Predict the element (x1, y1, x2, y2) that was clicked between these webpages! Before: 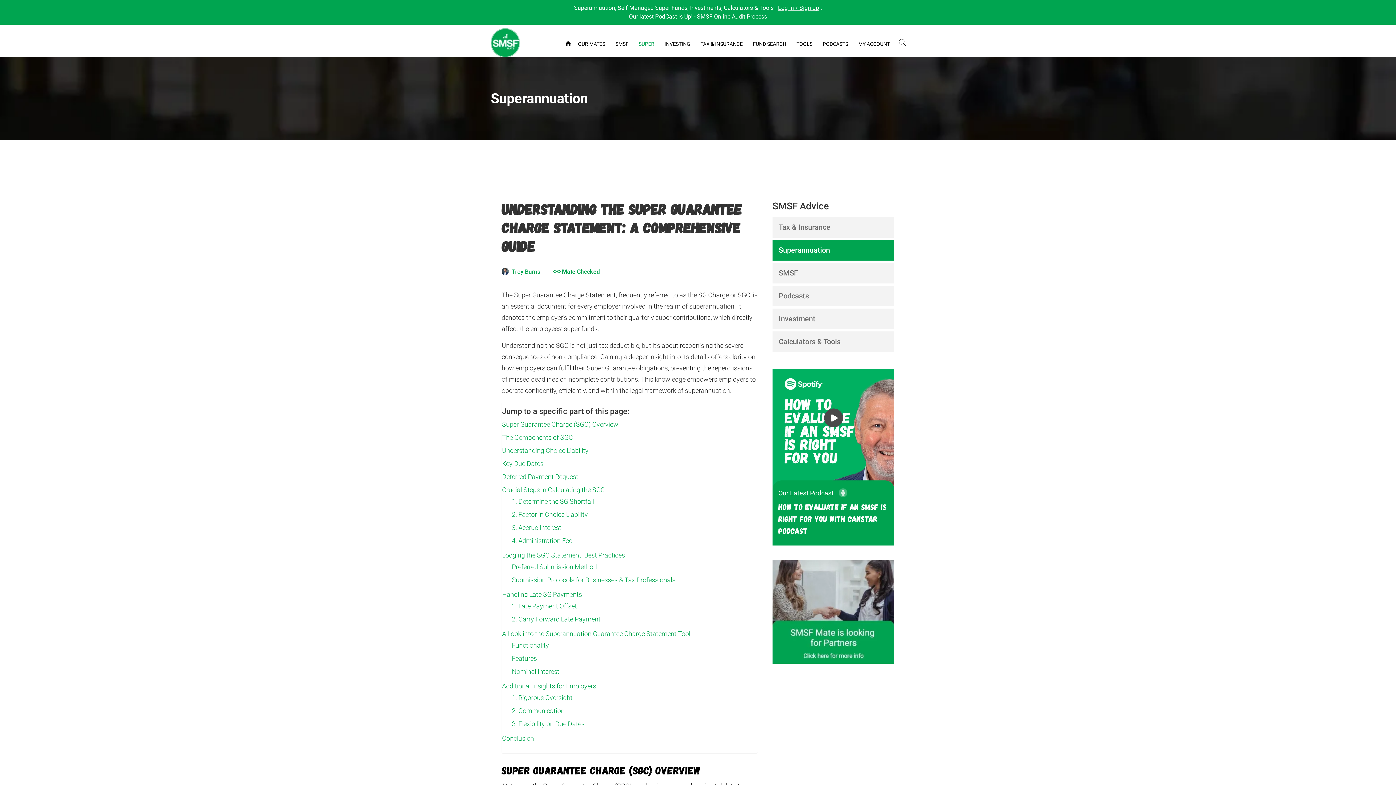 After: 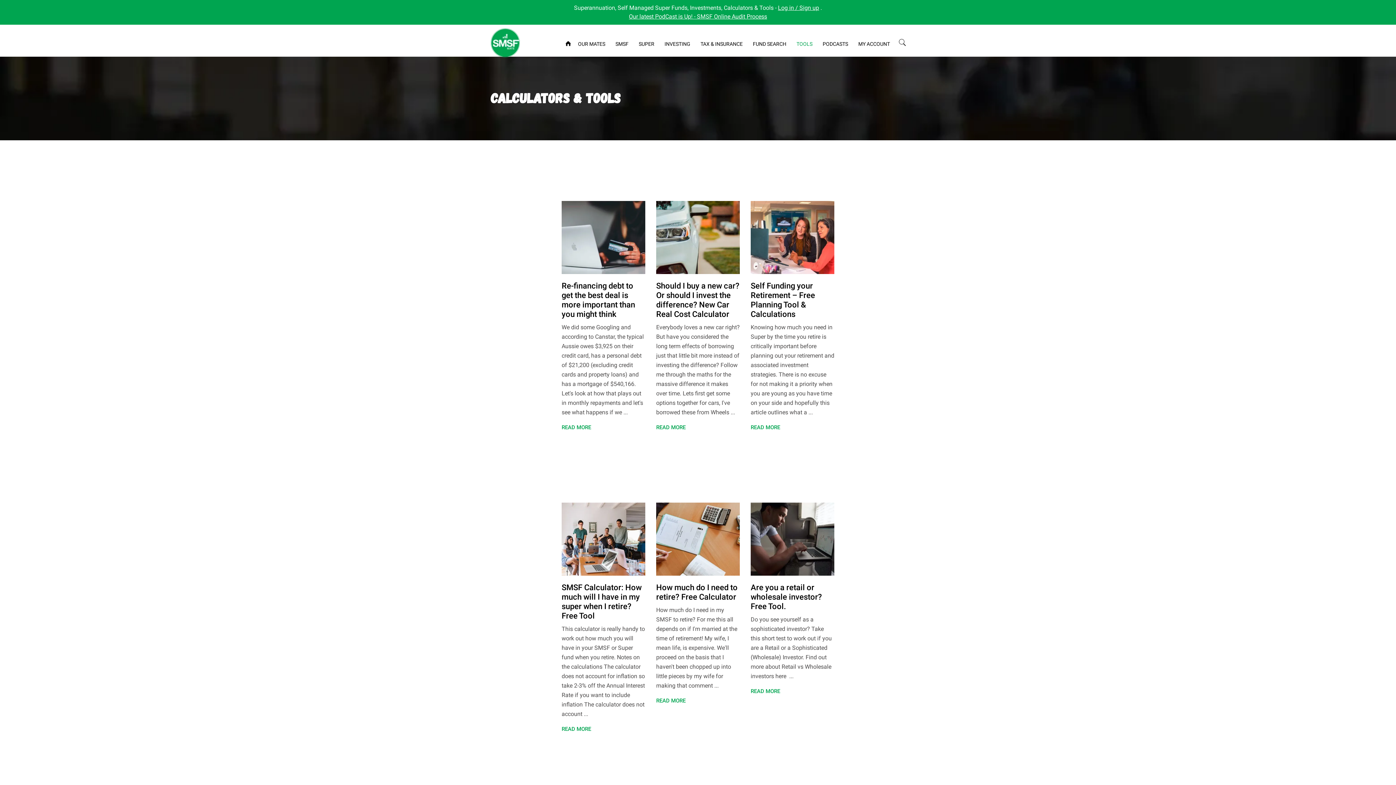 Action: label: Calculators & Tools bbox: (772, 331, 894, 352)